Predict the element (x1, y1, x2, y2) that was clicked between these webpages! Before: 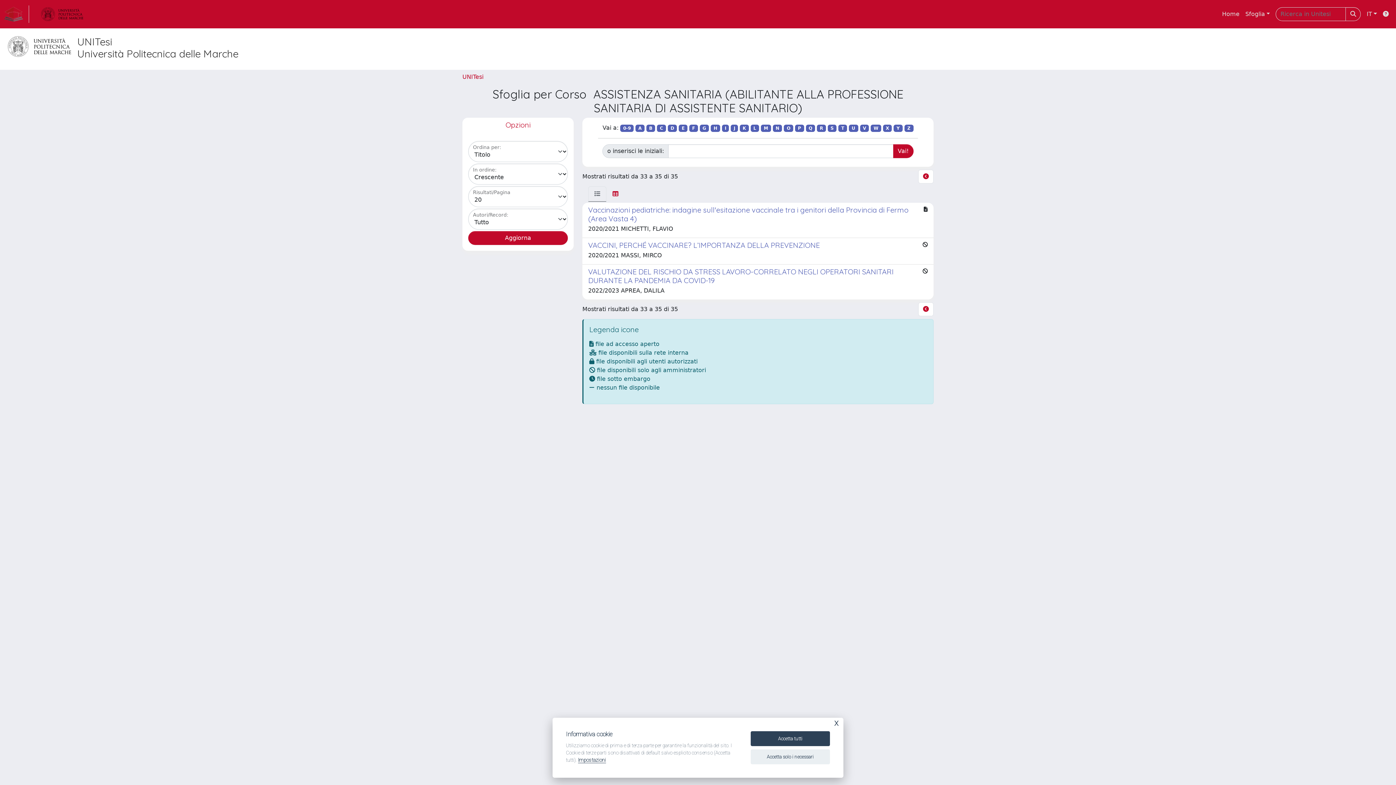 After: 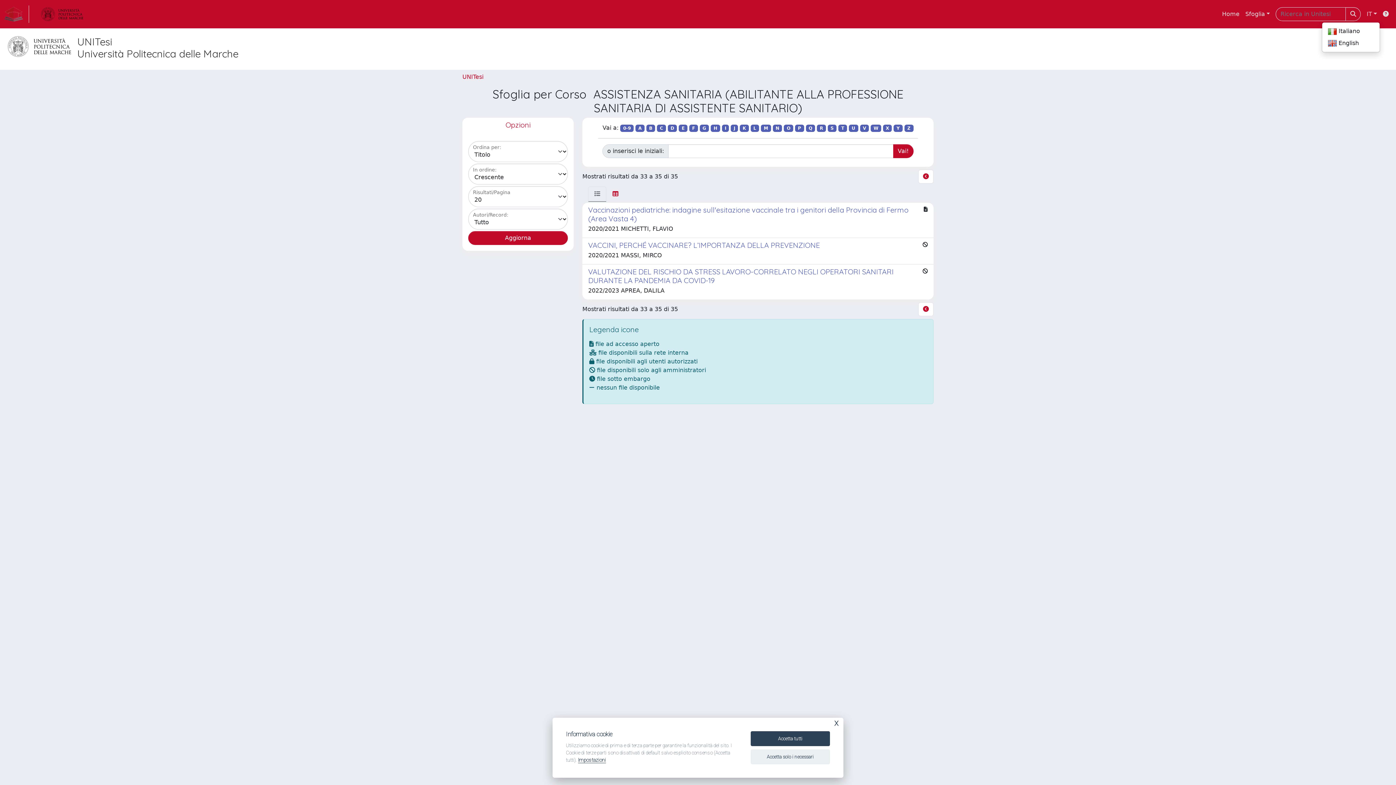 Action: label: IT bbox: (1364, 6, 1380, 21)